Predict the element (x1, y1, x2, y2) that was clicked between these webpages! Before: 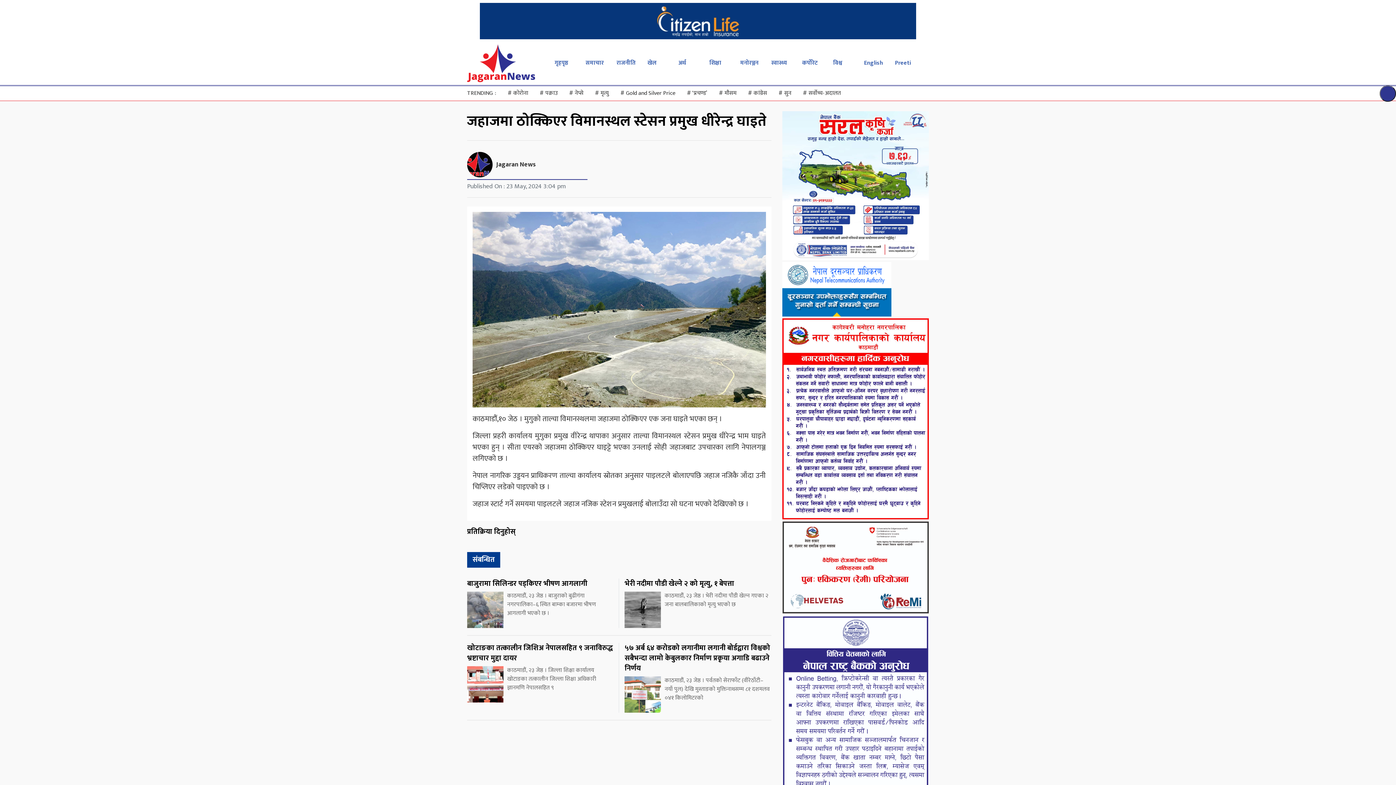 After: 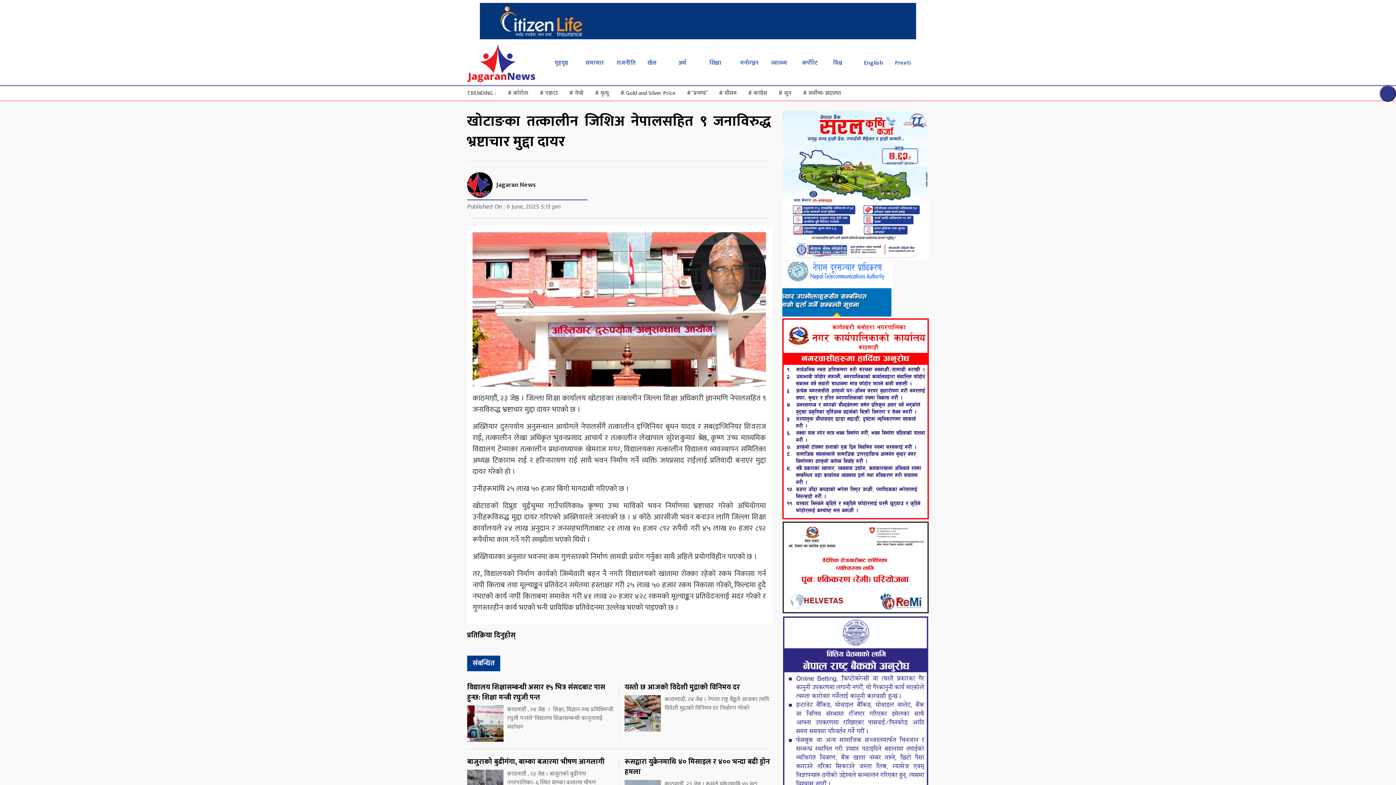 Action: bbox: (467, 643, 613, 692) label: खोटाङका तत्कालीन जिशिअ नेपालसहित ९ जनाविरुद्ध भ्रष्टाचार मुद्दा दायर

काठमाडौं, २३ जेष्ठ । जिल्ला शिक्षा कार्यालय खोटाङका तत्कालीन जिल्ला शिक्षा अधिकारी ज्ञानमणि नेपालसहित ९